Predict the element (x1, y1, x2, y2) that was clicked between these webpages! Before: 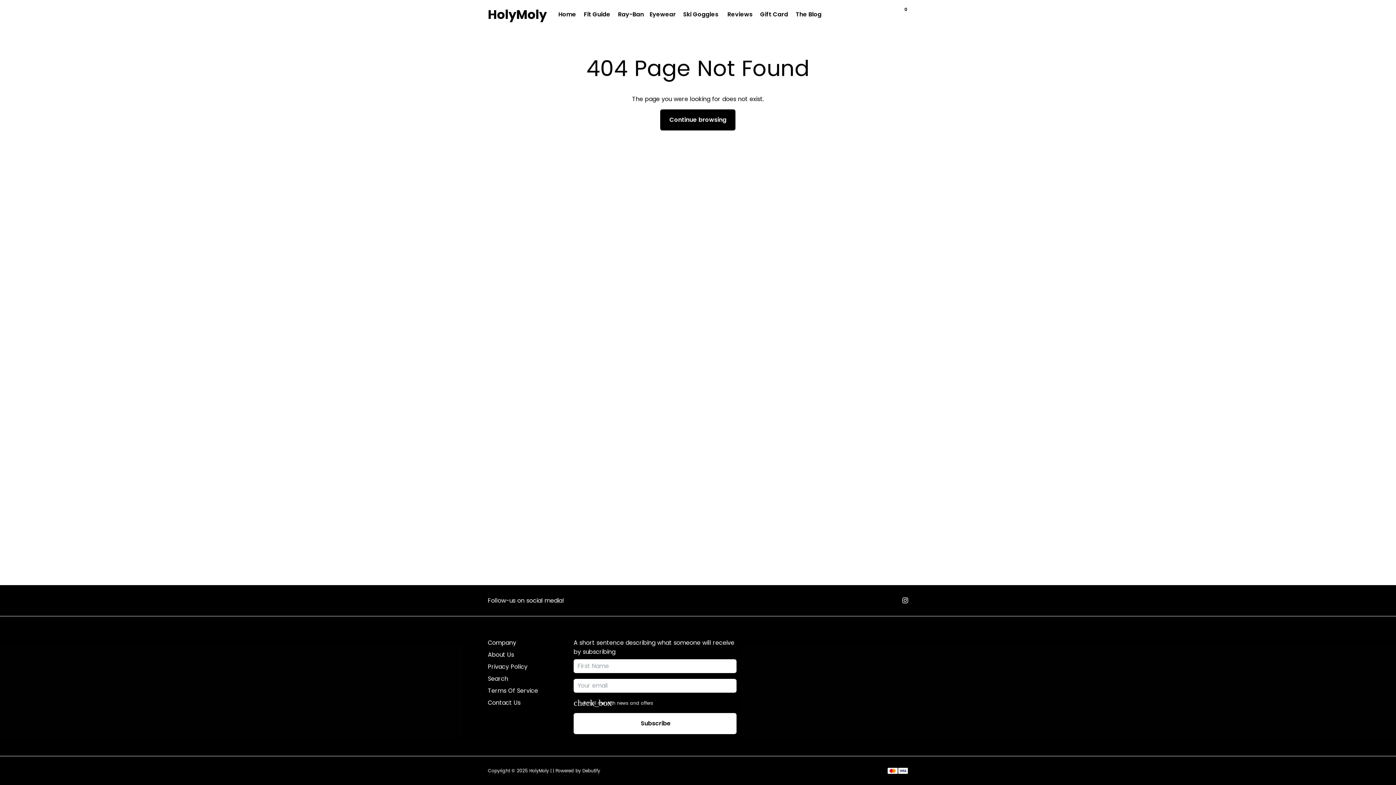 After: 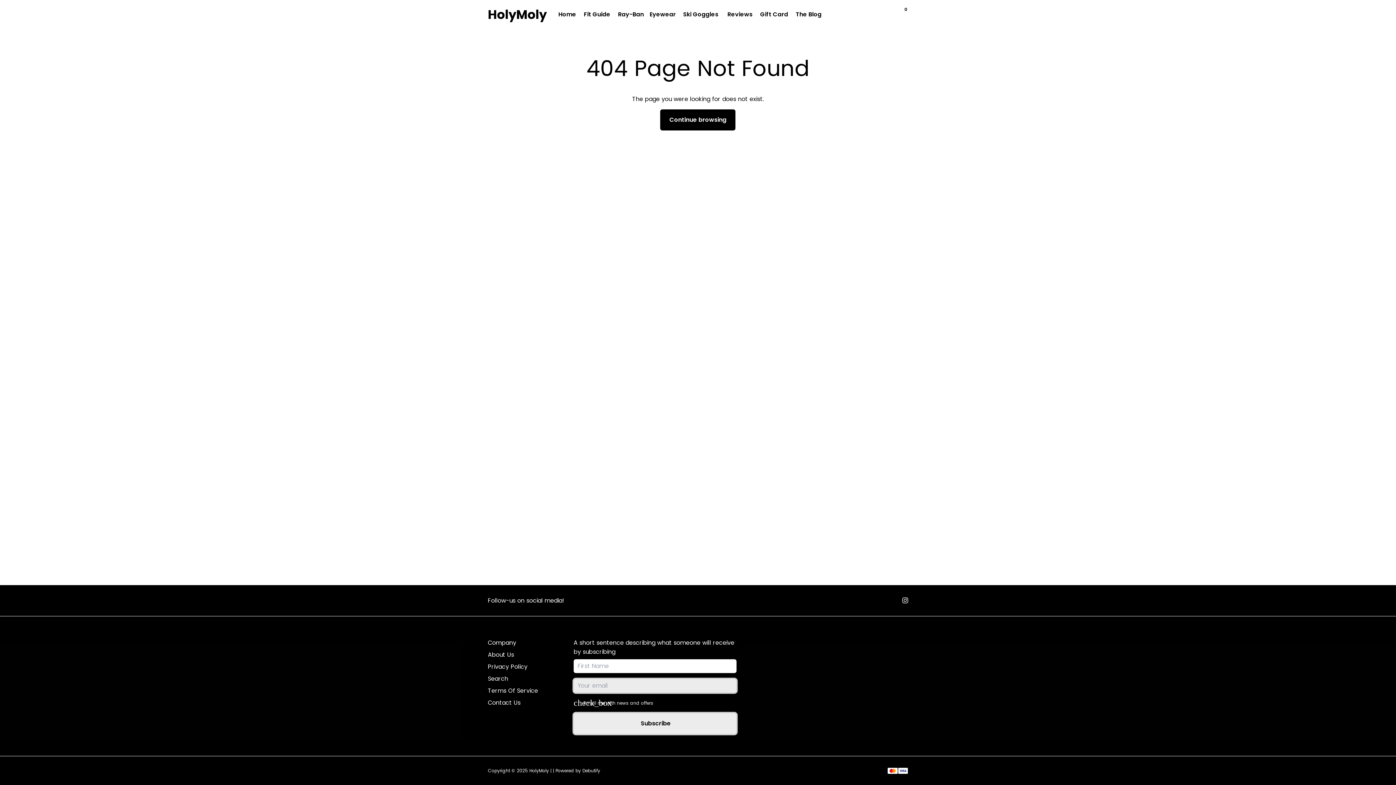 Action: bbox: (573, 713, 736, 734) label:  Subscribe